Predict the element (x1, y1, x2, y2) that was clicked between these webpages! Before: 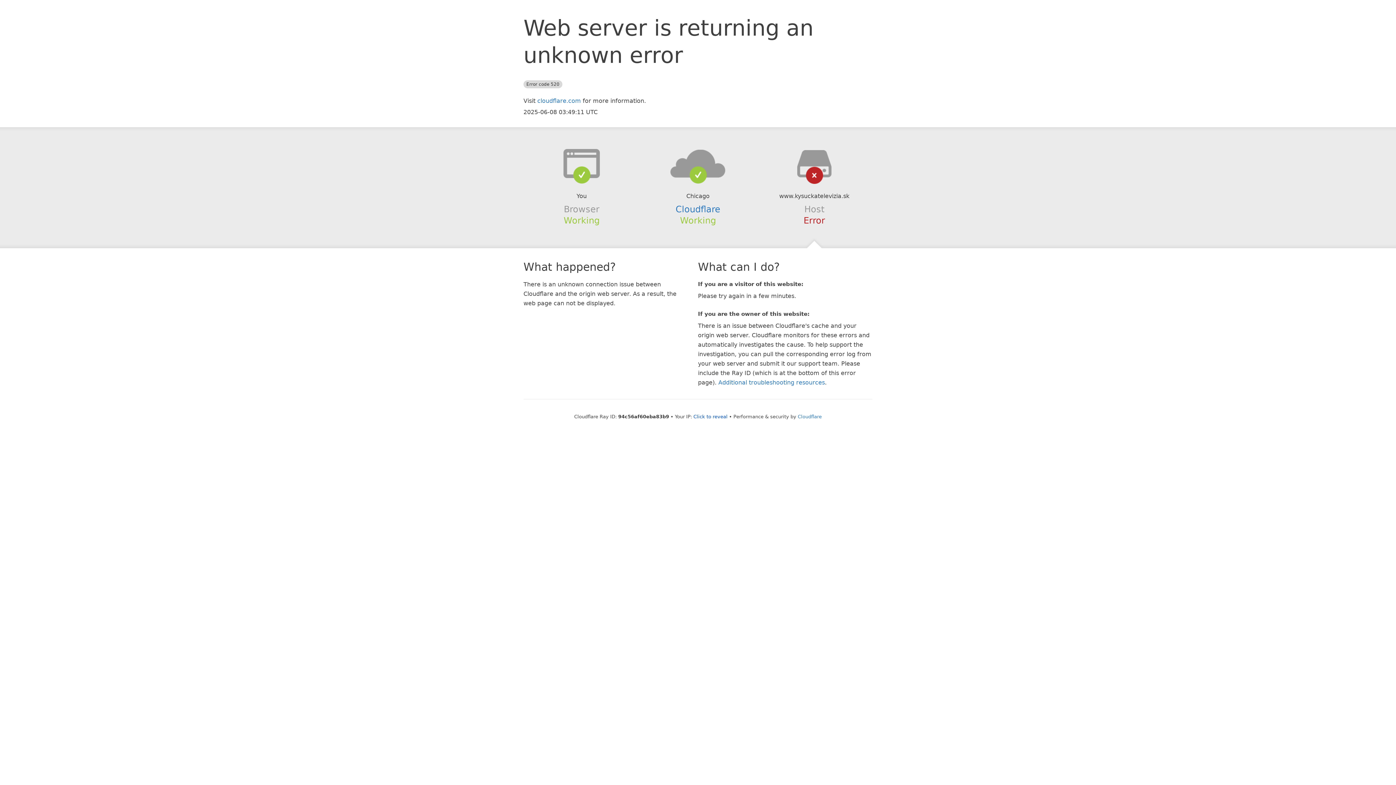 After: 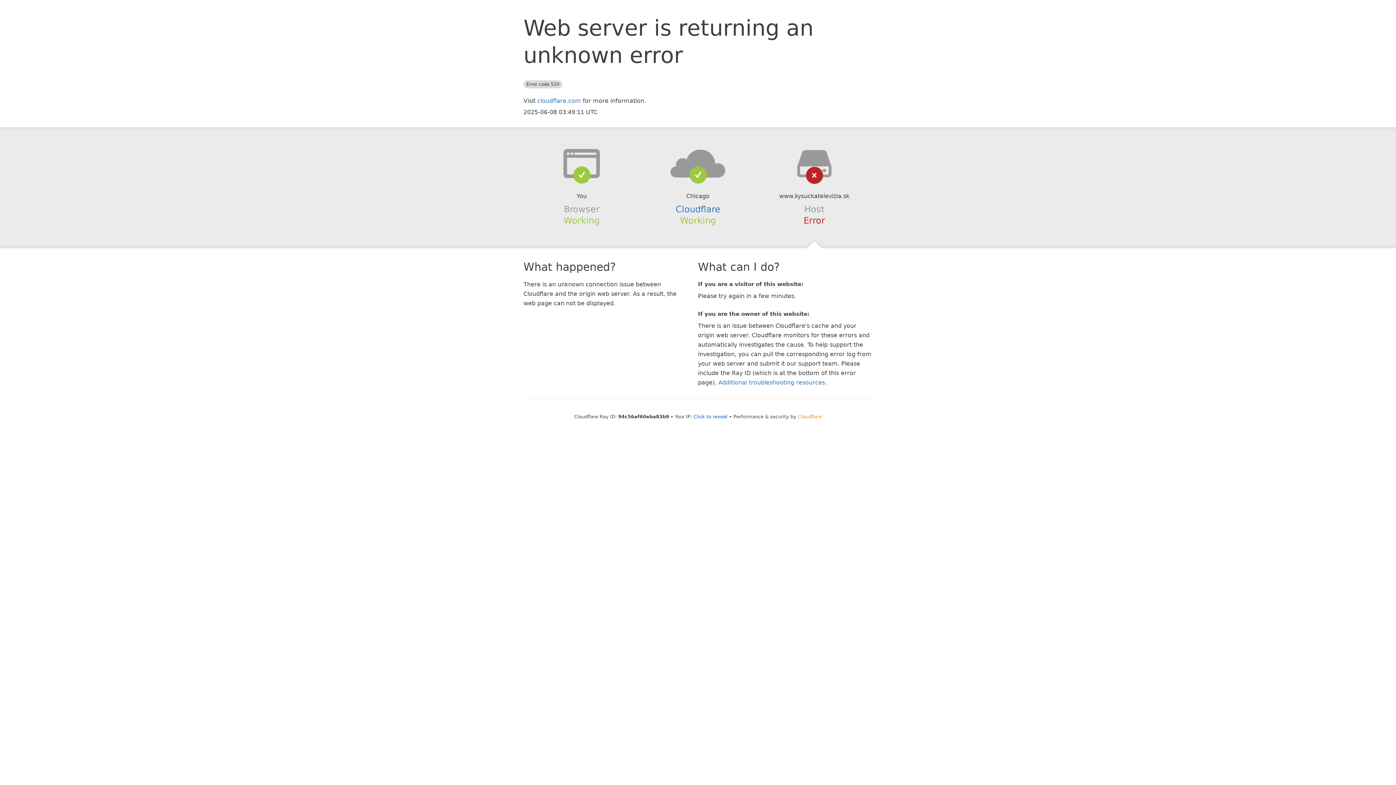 Action: label: Cloudflare bbox: (798, 414, 822, 419)